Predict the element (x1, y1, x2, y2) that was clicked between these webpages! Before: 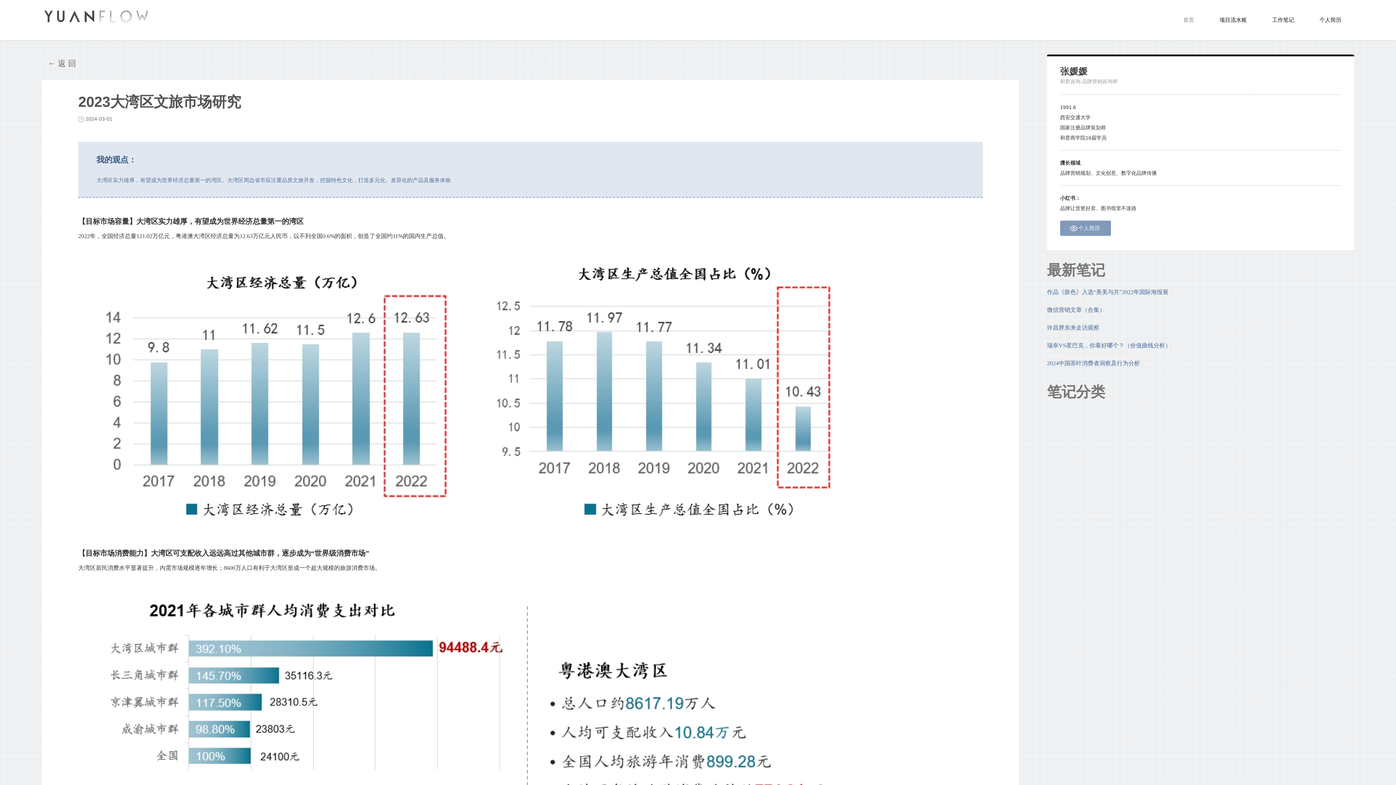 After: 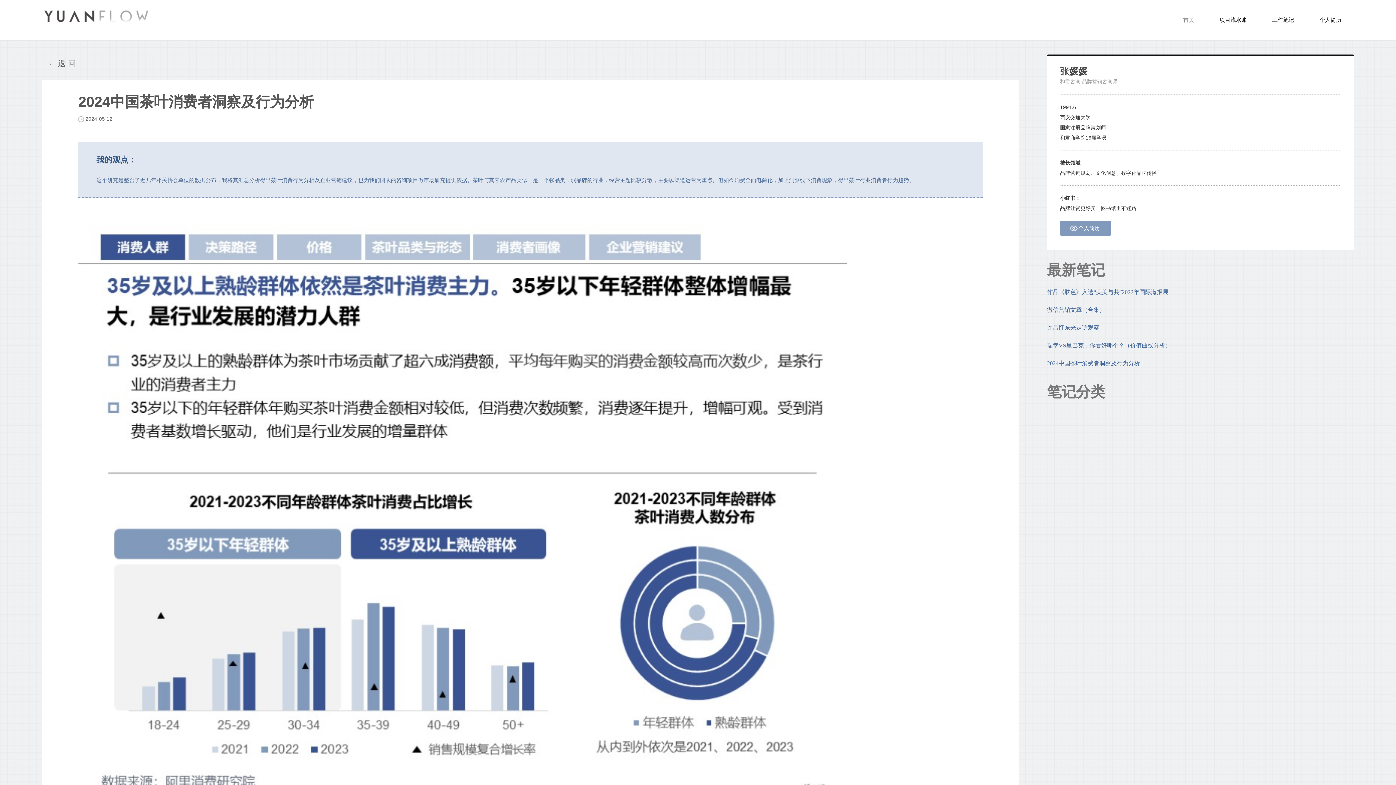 Action: label: 2024中国茶叶消费者洞察及行为分析 bbox: (1047, 354, 1293, 372)